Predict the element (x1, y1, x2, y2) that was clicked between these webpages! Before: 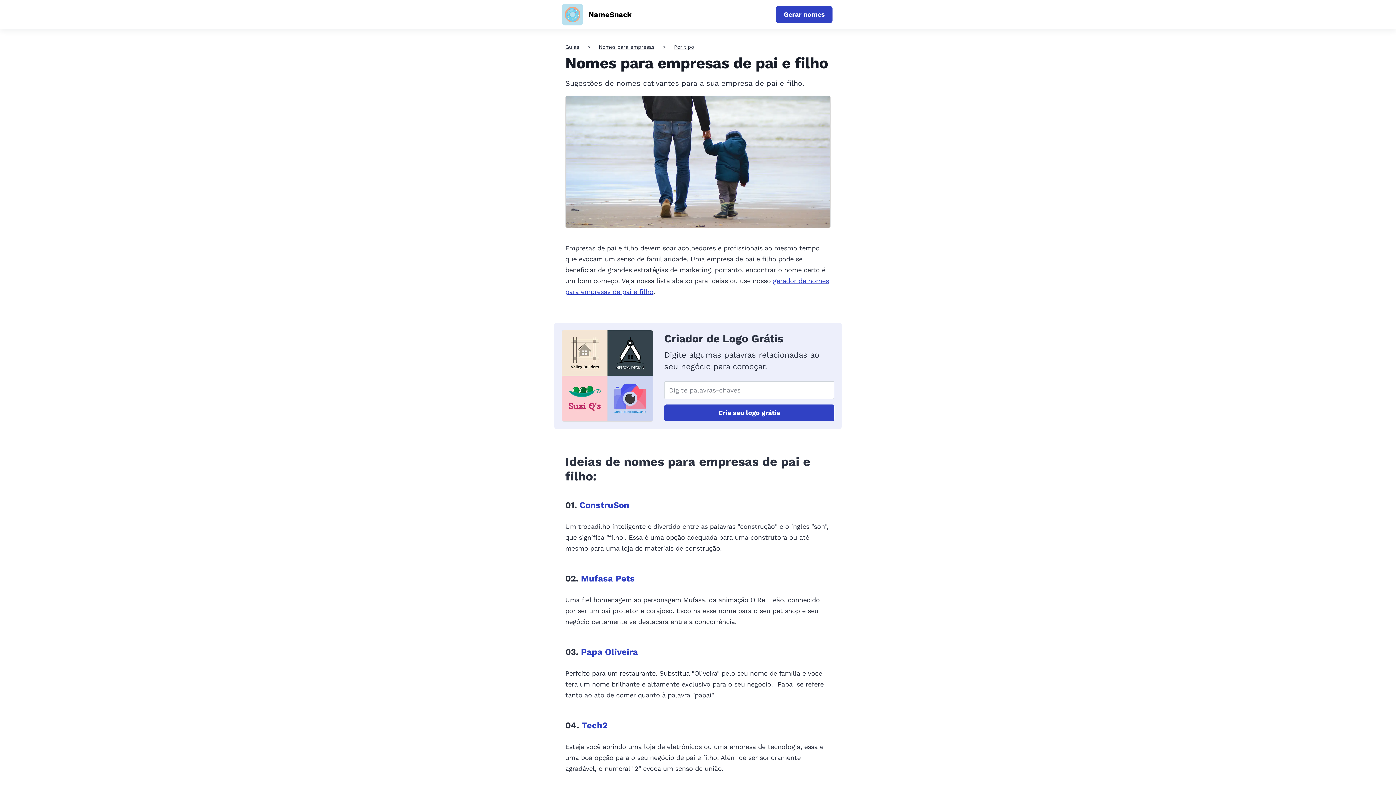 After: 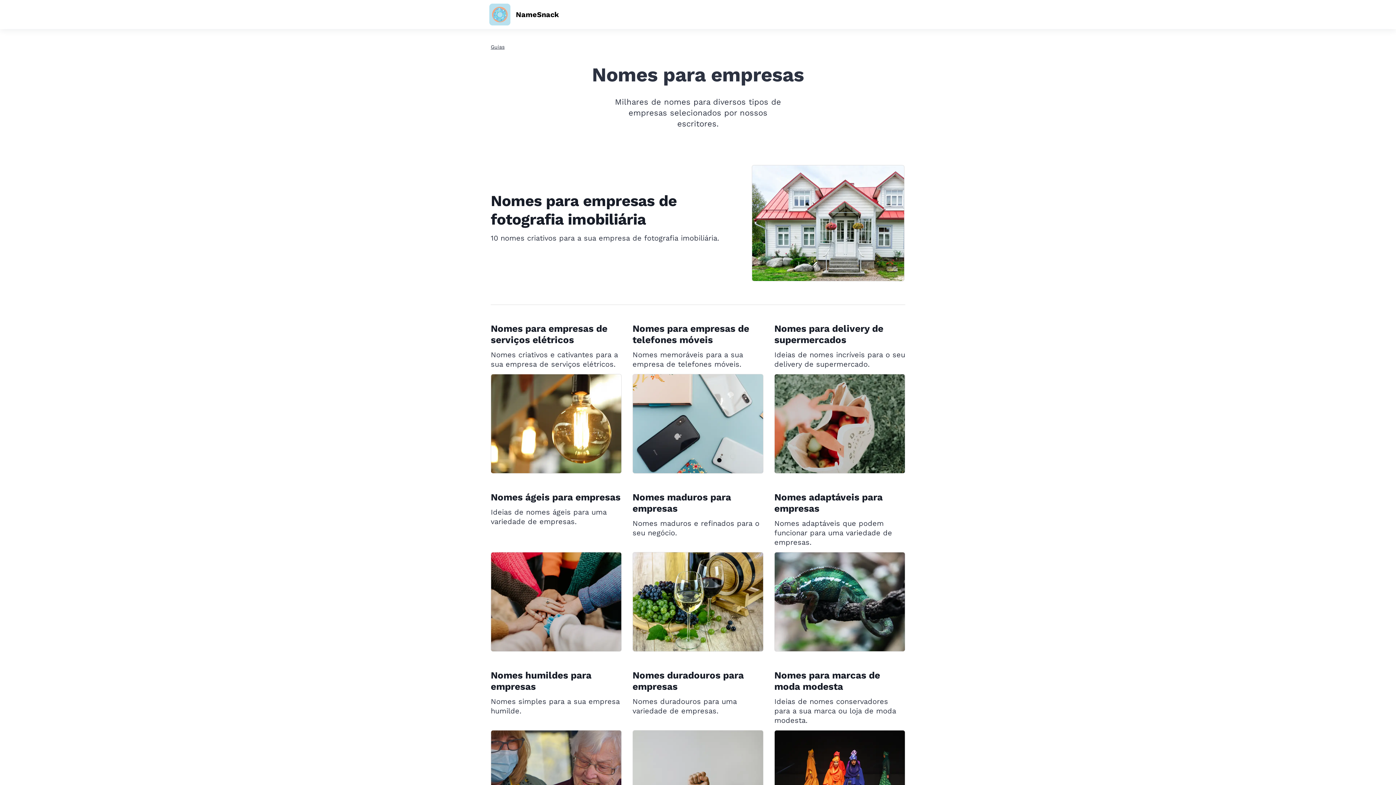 Action: label: Nomes para empresas bbox: (598, 44, 654, 49)